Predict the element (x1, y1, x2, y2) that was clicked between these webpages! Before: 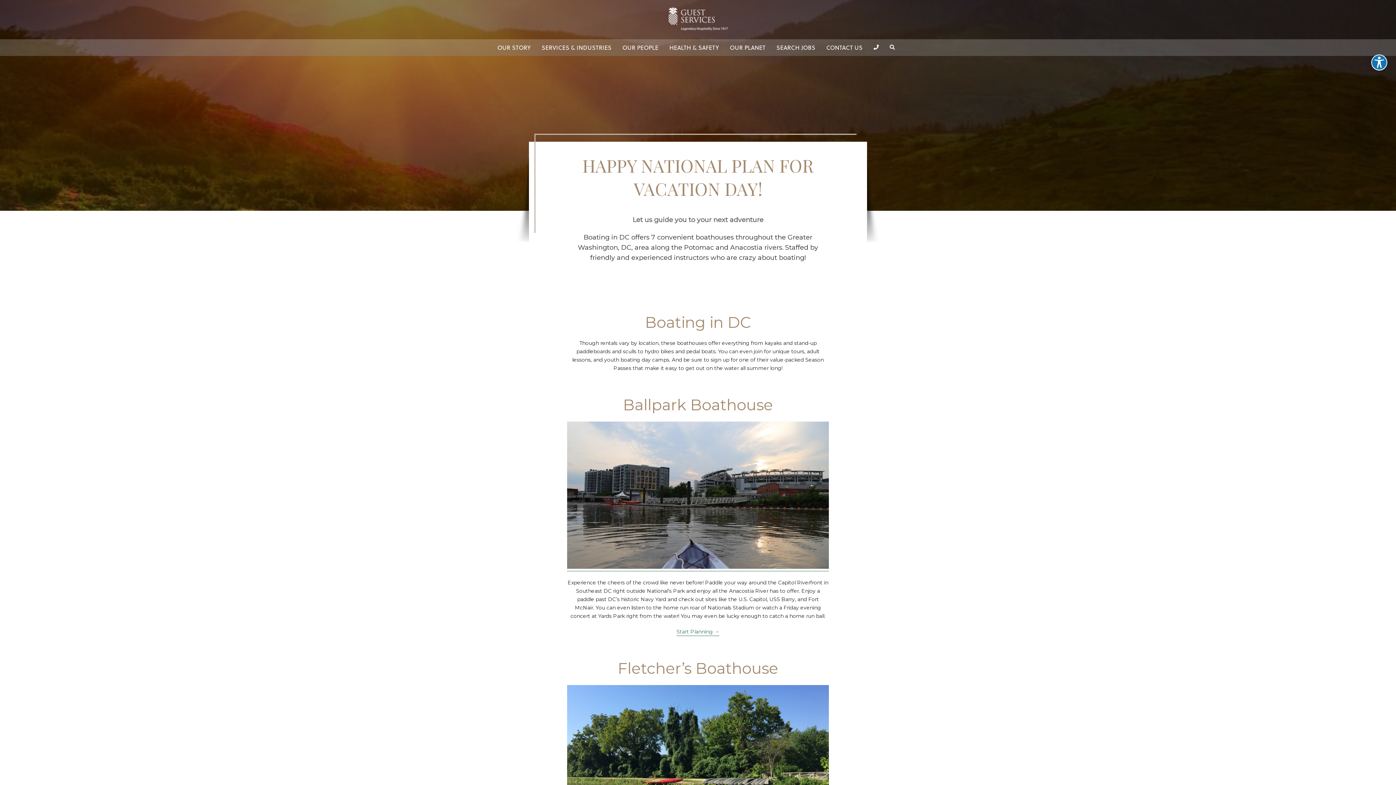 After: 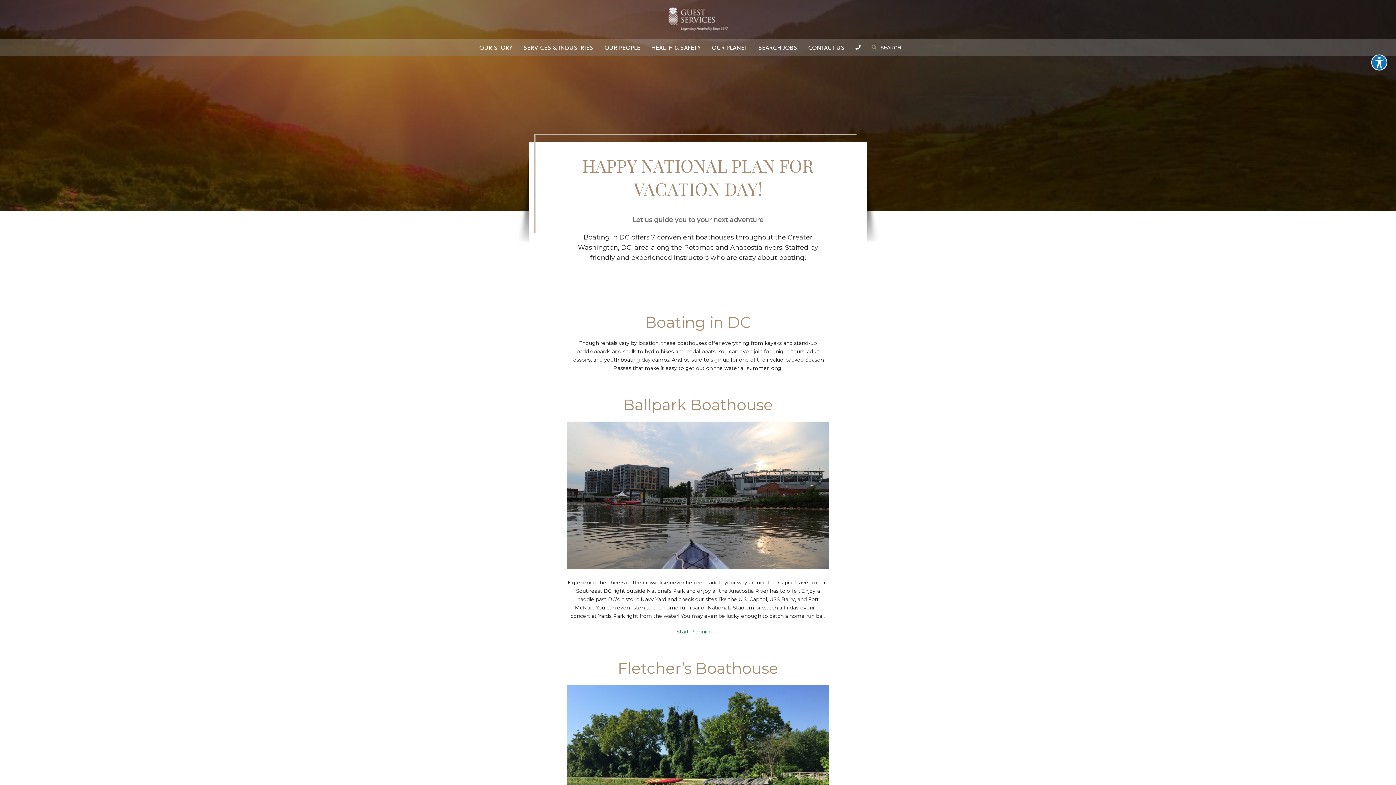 Action: bbox: (889, 39, 895, 55)